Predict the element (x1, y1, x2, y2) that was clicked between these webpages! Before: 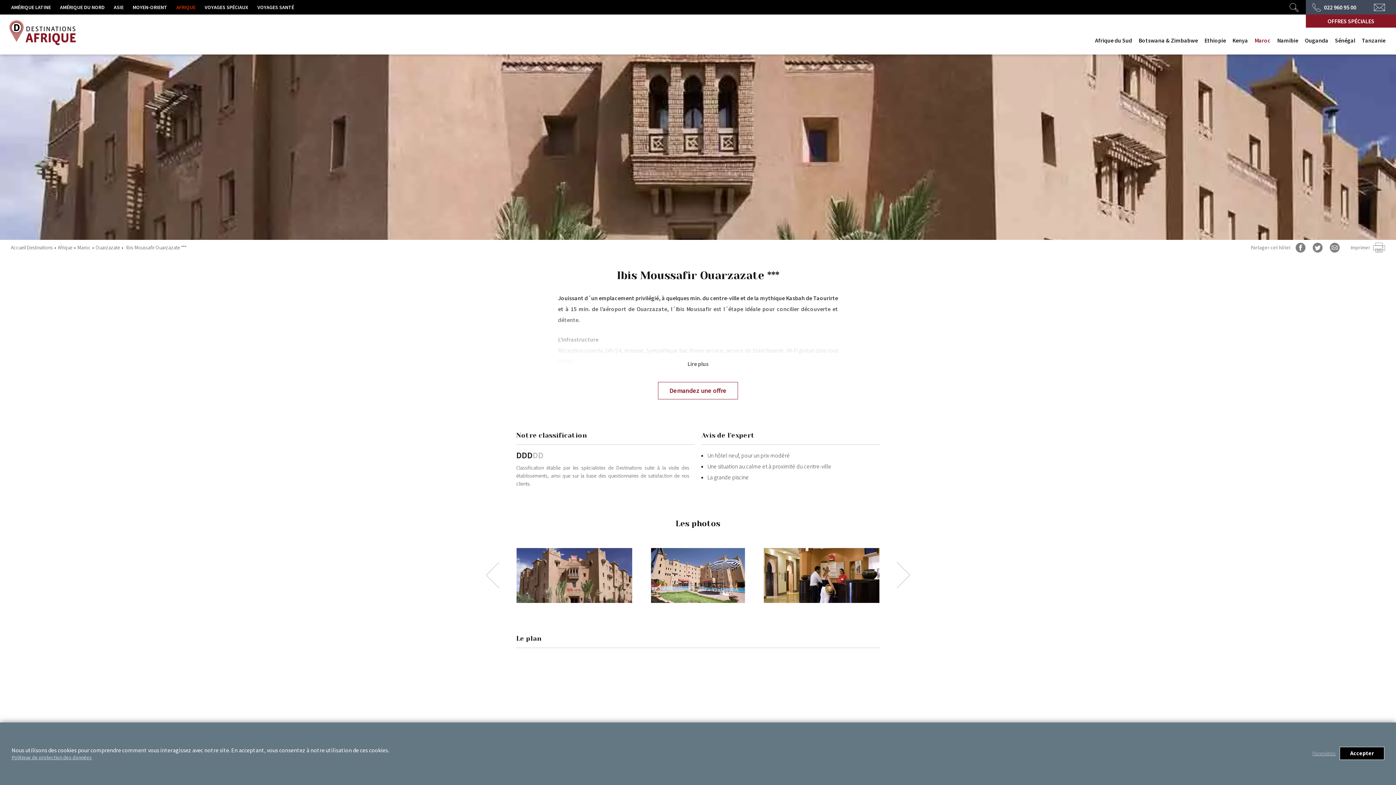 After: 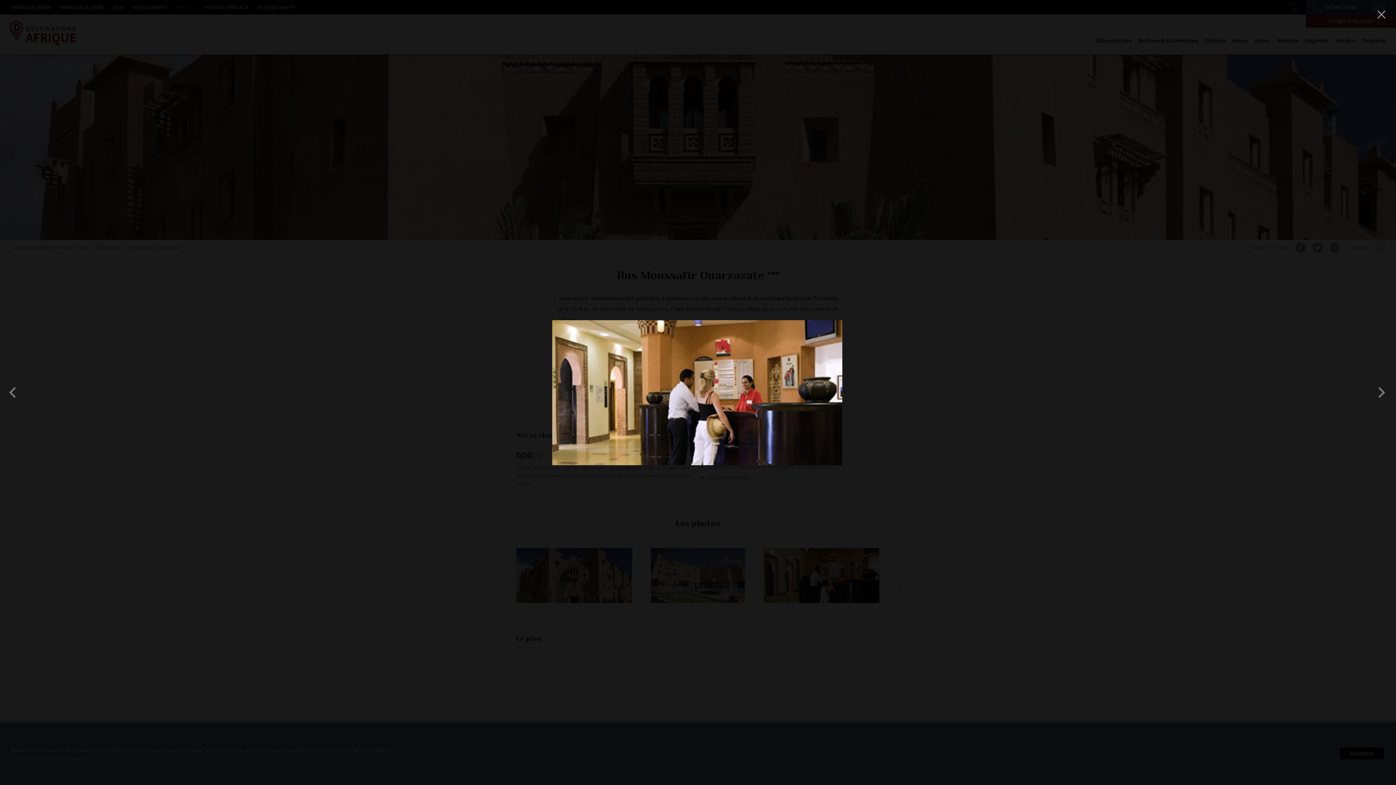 Action: bbox: (764, 548, 879, 603)